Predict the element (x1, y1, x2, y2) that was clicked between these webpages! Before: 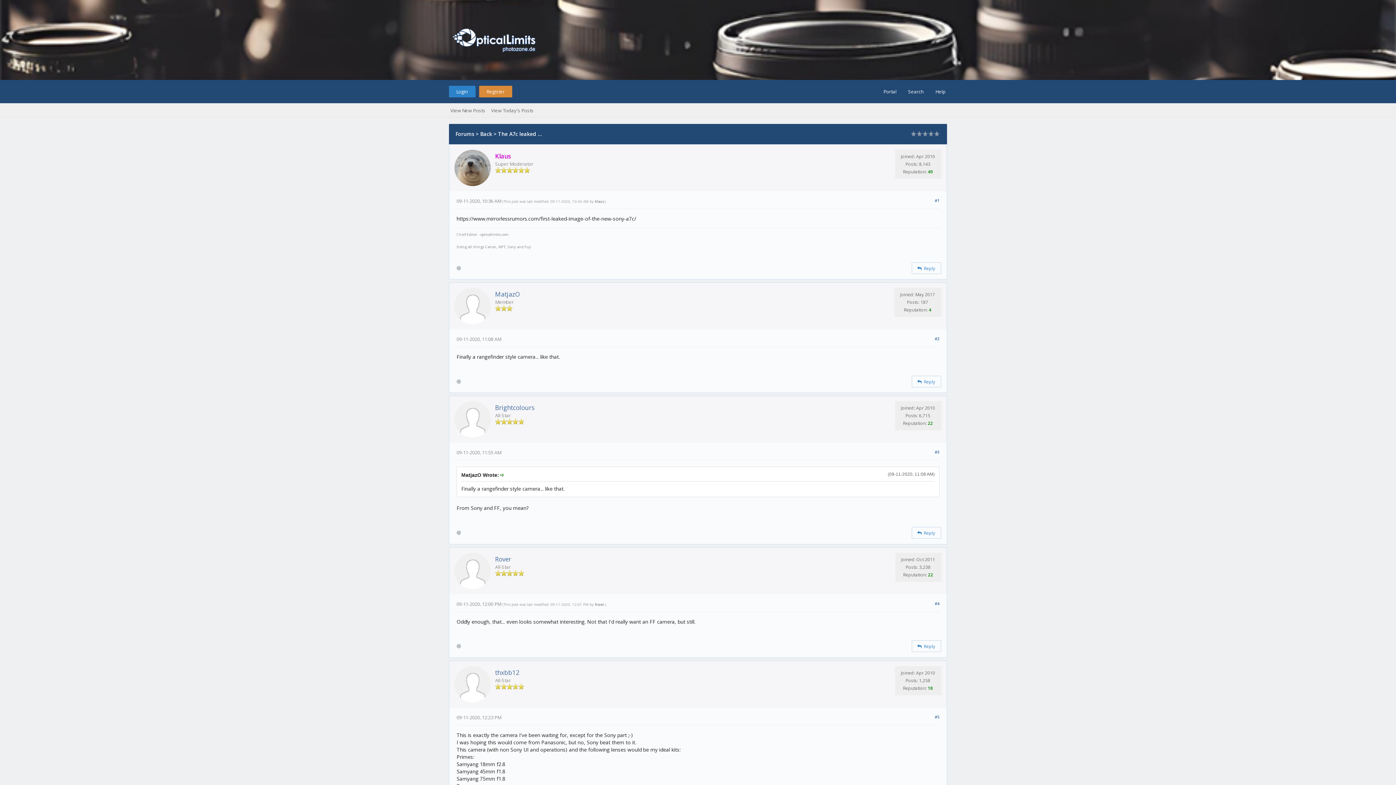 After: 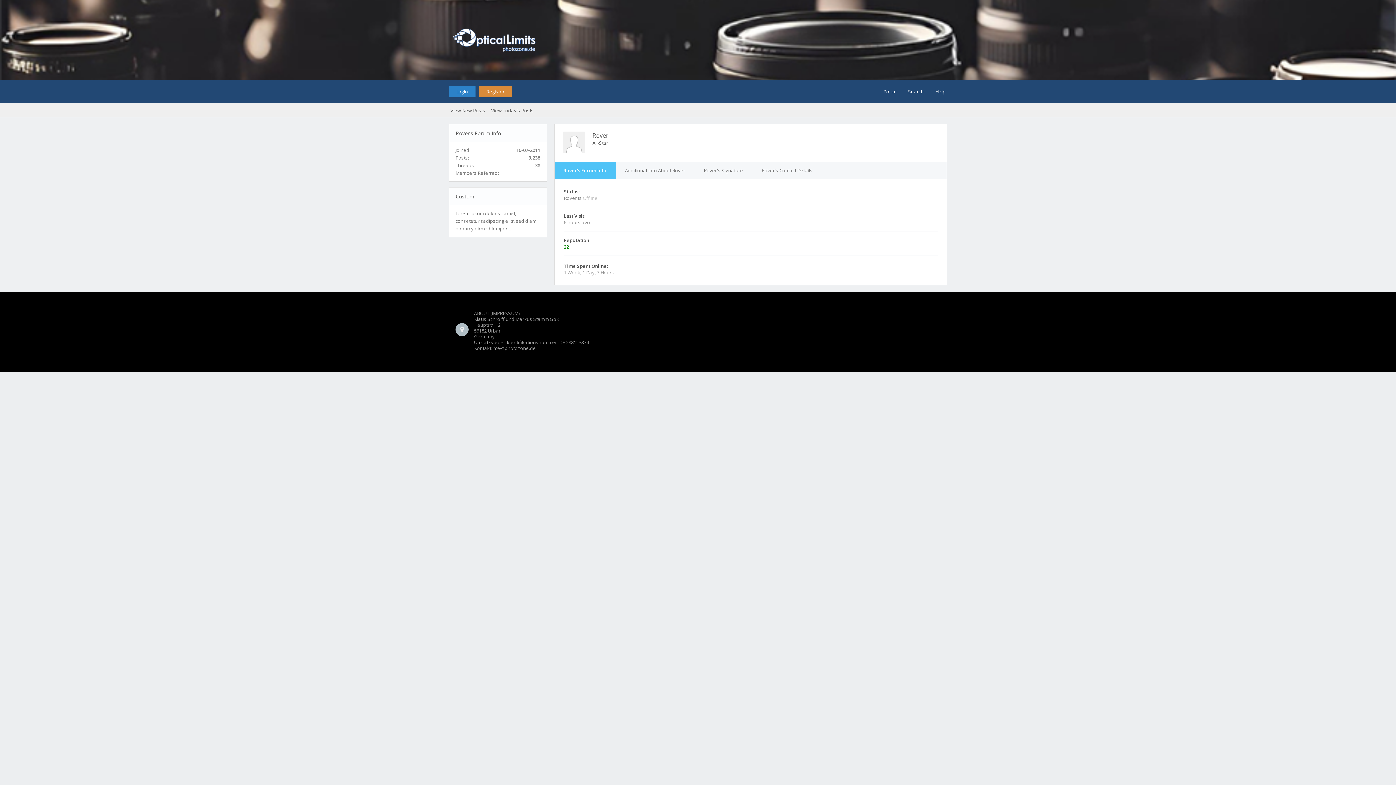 Action: bbox: (454, 583, 490, 590)